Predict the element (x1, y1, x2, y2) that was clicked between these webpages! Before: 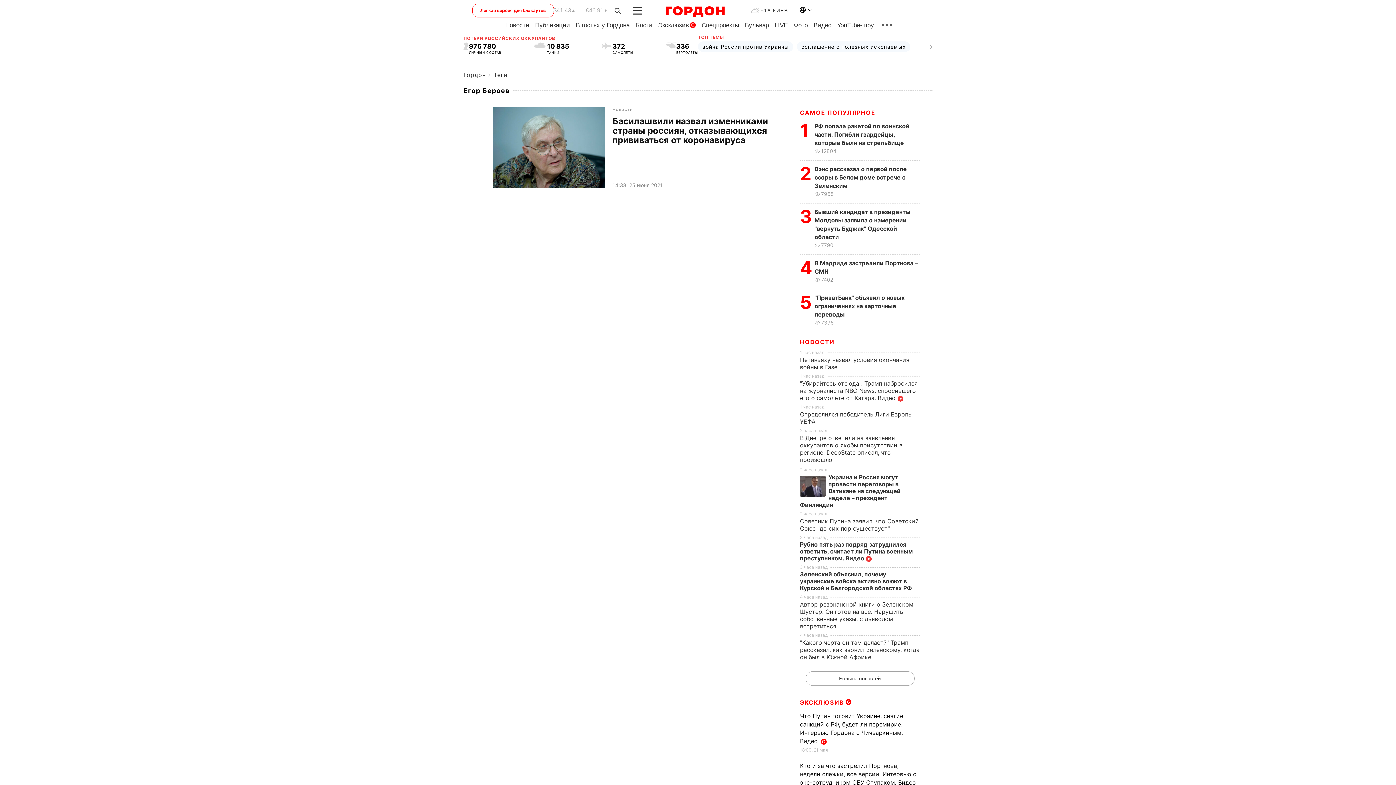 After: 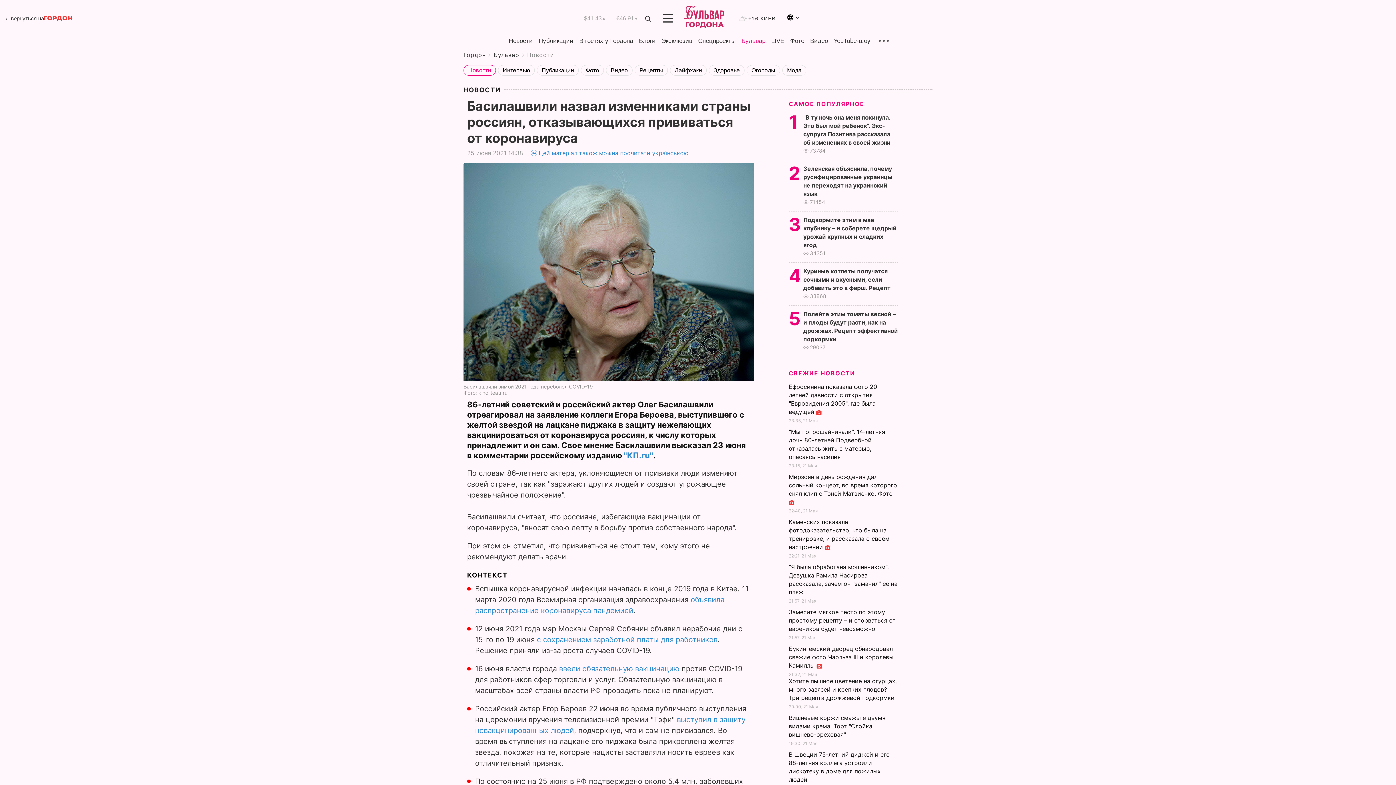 Action: bbox: (612, 116, 771, 178) label: Басилашвили назвал изменниками страны россиян, отказывающихся прививаться от коронавируса